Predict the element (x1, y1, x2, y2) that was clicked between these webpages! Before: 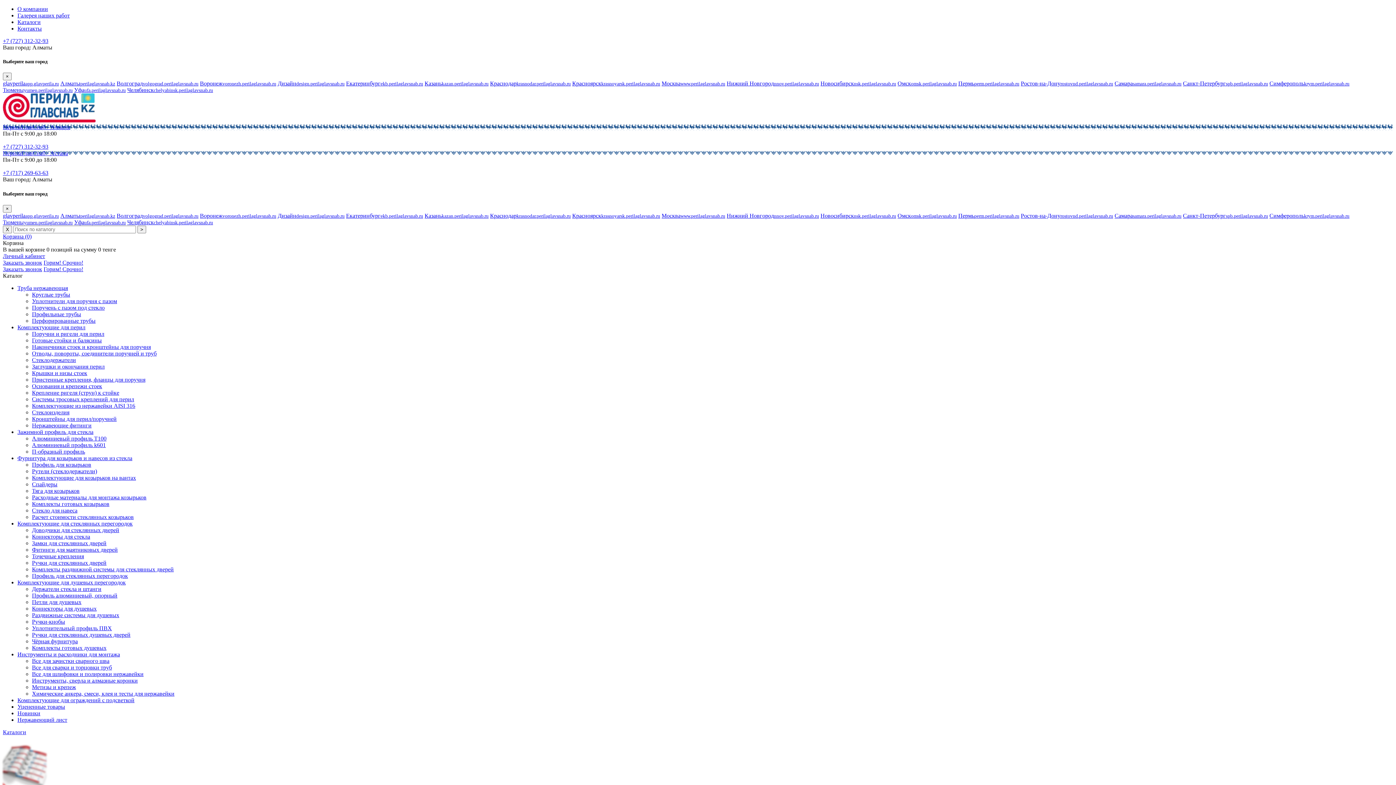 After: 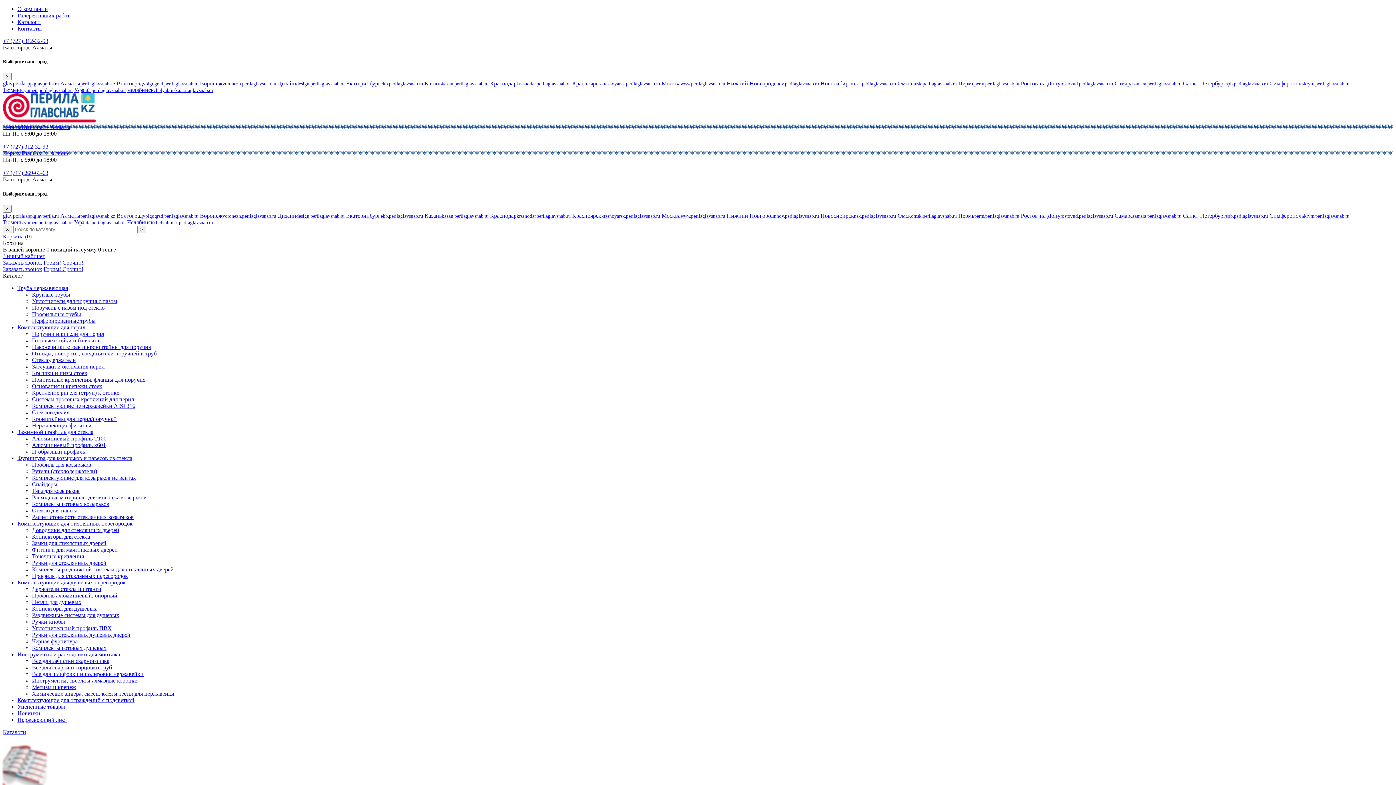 Action: bbox: (661, 80, 725, 86) label: Москваwww.perilaglavsnab.ru